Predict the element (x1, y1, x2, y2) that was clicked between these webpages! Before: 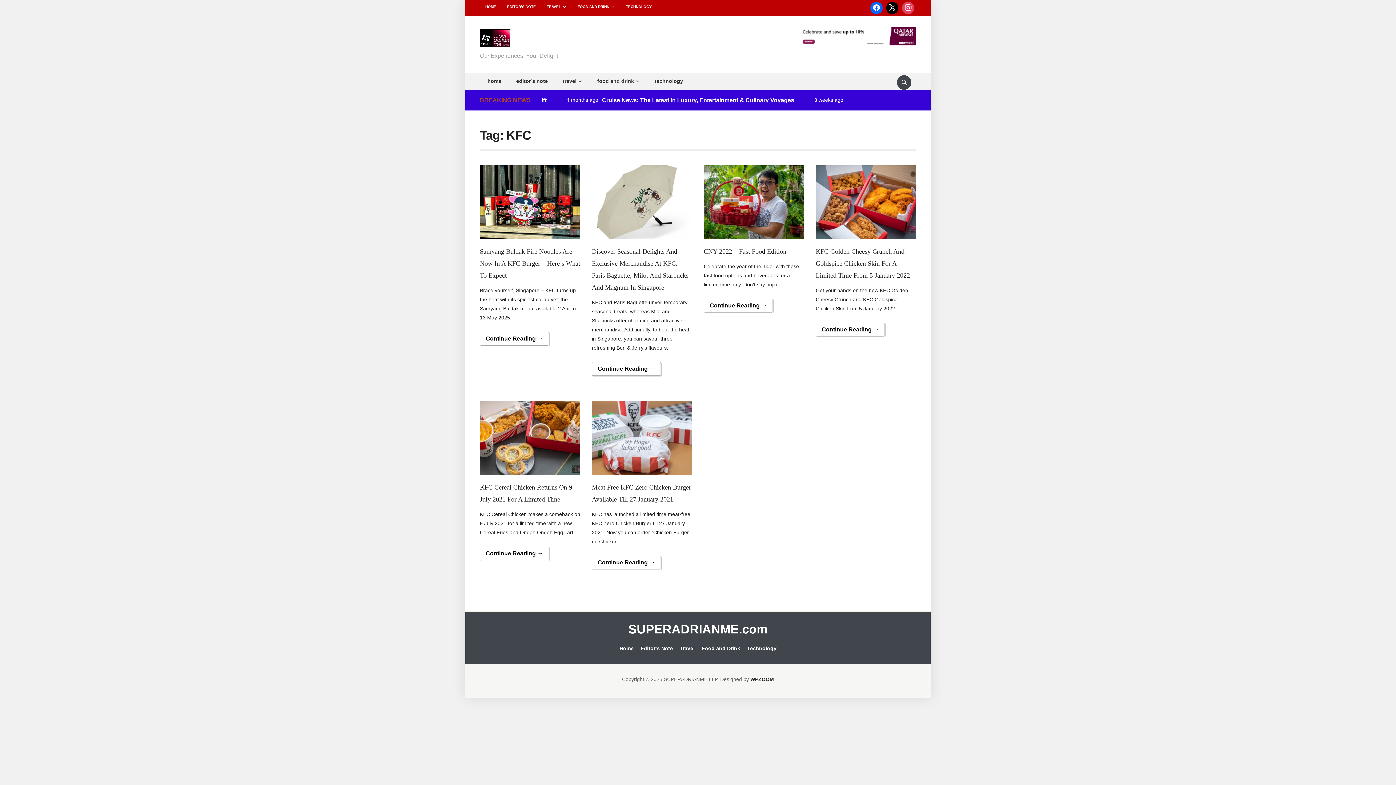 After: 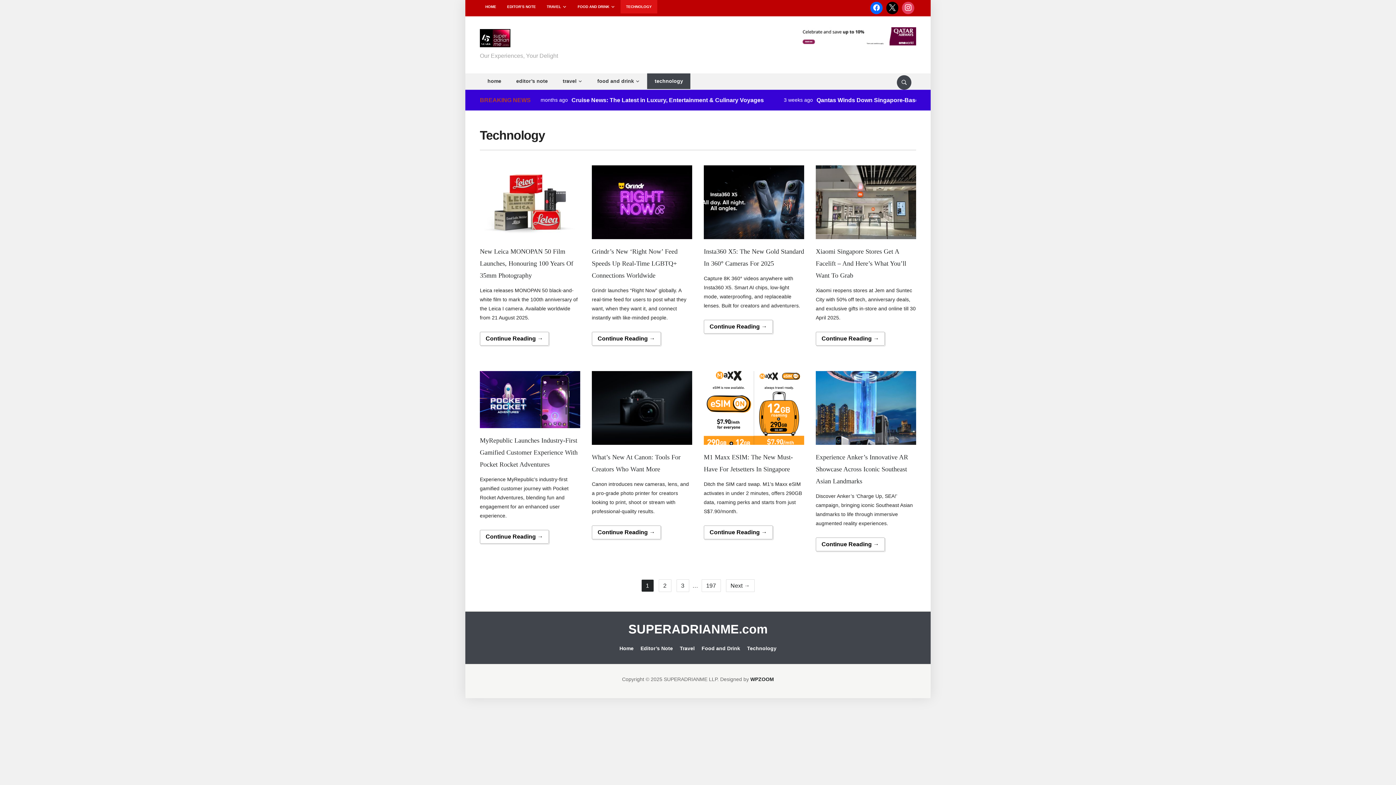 Action: label: Technology bbox: (747, 645, 776, 651)